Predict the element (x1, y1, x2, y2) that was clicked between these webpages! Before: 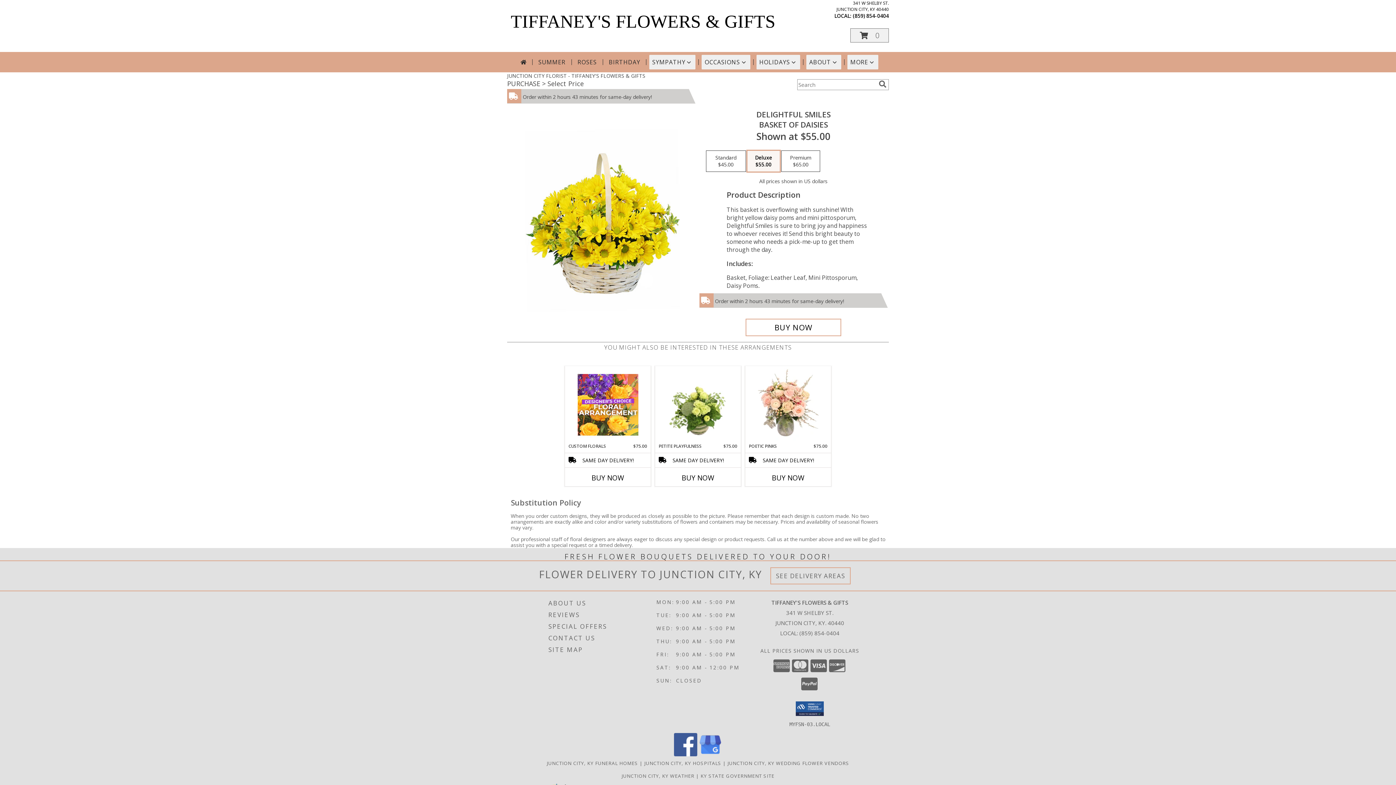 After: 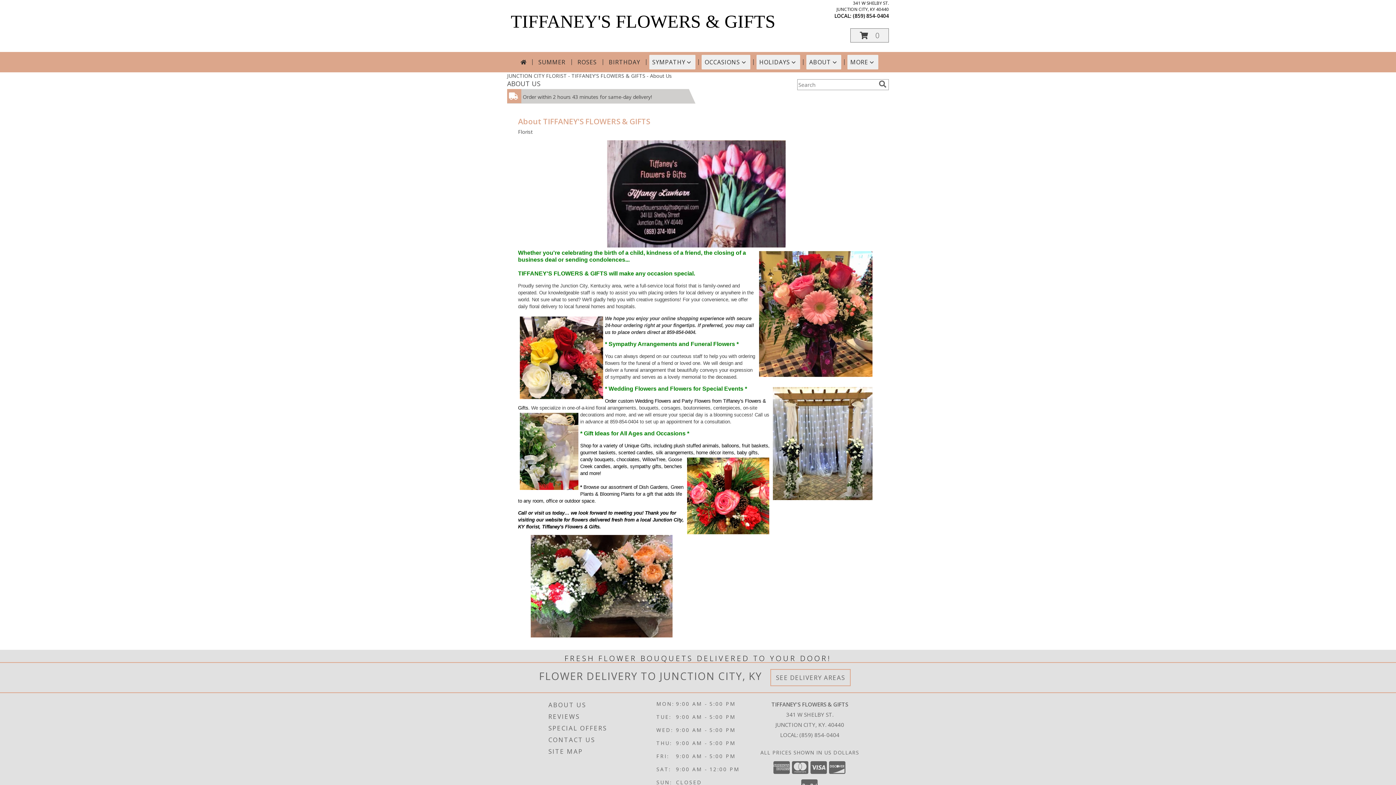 Action: label: ABOUT US bbox: (548, 597, 654, 609)